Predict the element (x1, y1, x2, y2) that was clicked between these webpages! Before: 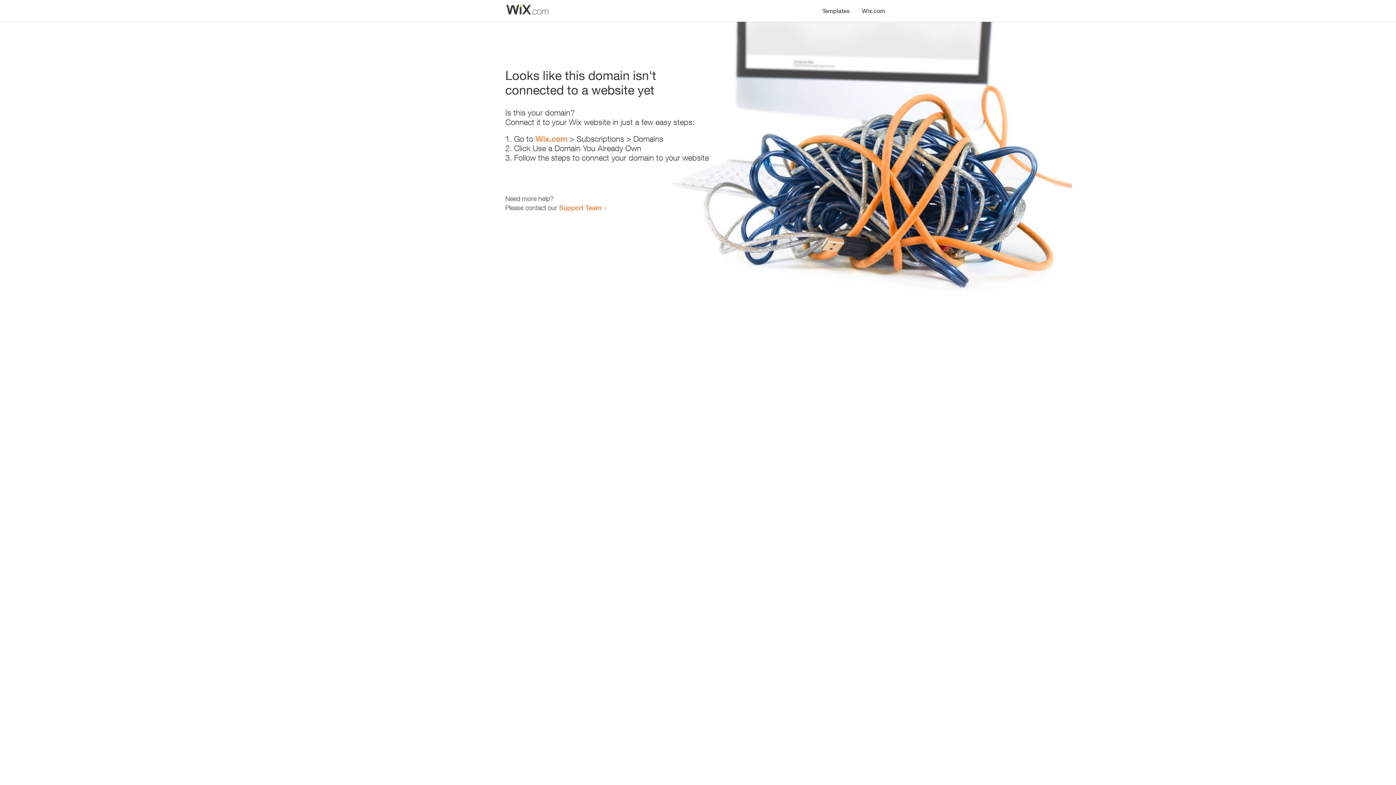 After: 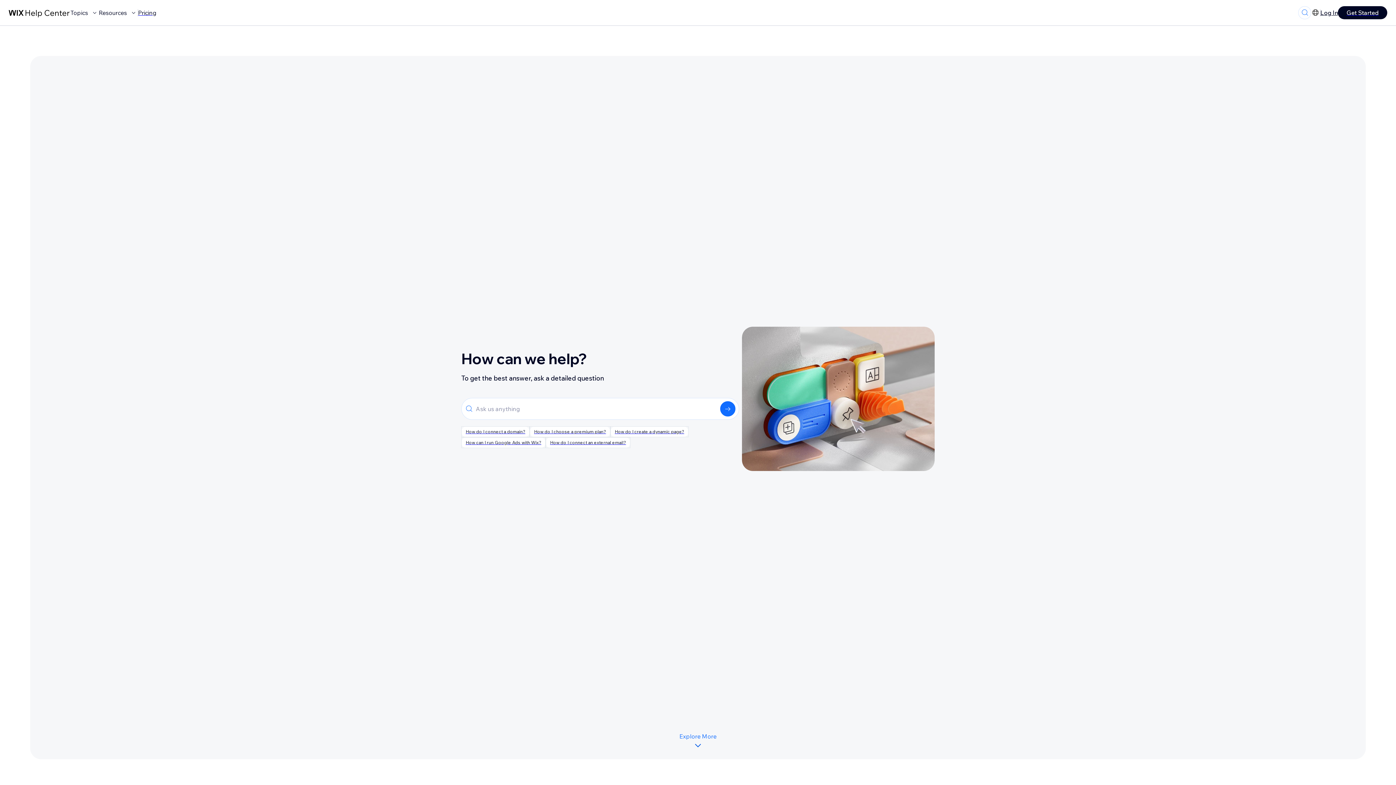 Action: label: Support Team bbox: (559, 203, 601, 211)